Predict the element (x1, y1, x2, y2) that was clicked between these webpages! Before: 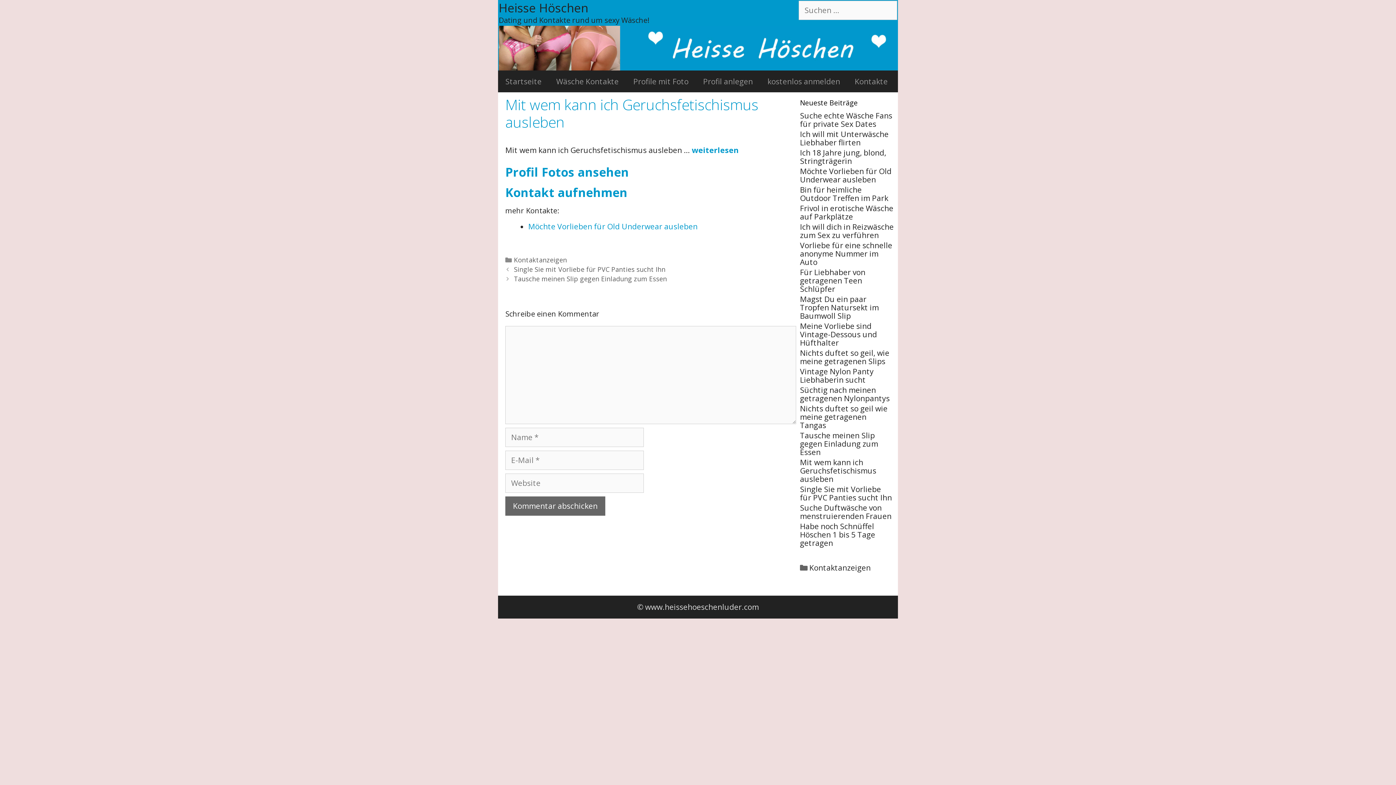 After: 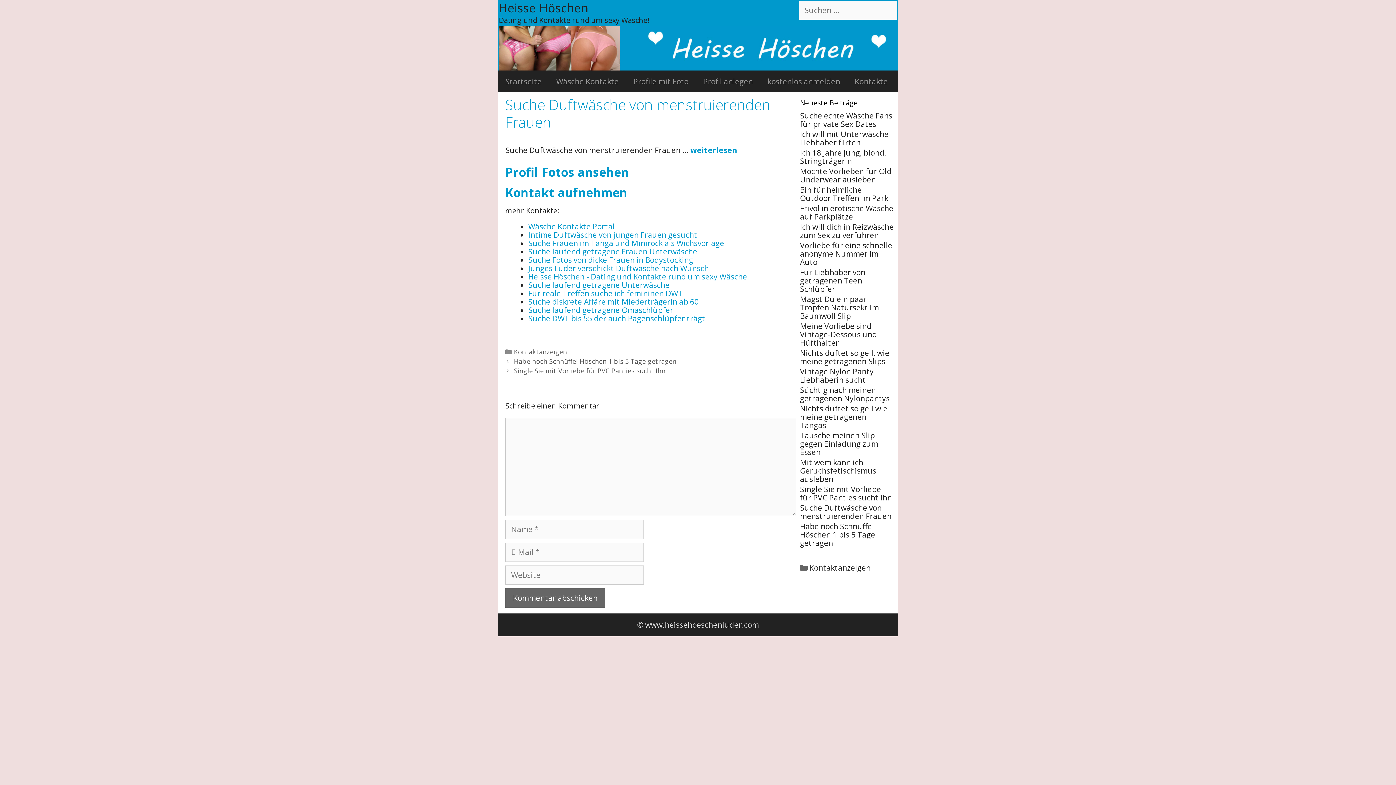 Action: bbox: (800, 502, 891, 521) label: Suche Duftwäsche von menstruierenden Frauen